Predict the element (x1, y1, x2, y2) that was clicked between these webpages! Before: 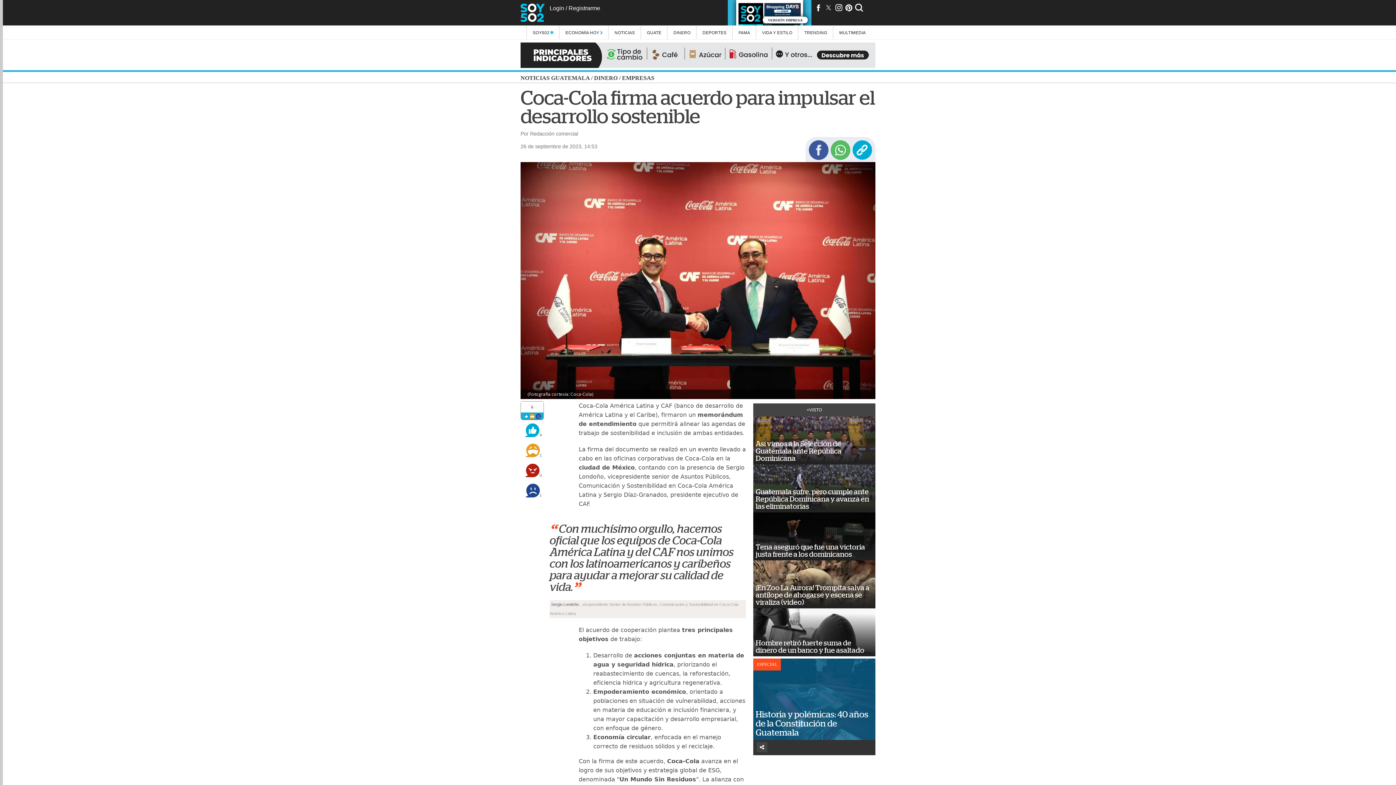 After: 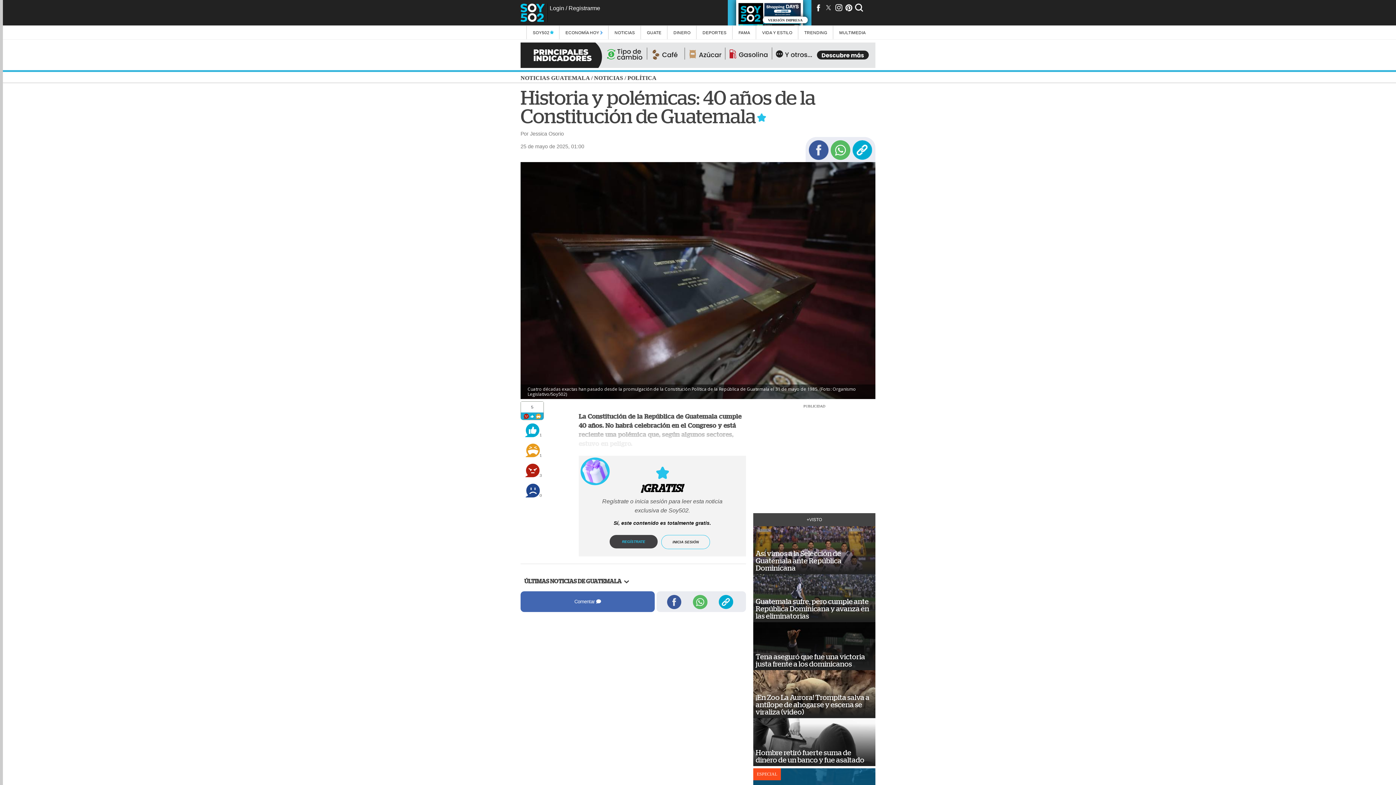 Action: label: Historia y polémicas: 40 años de la Constitución de Guatemala bbox: (755, 710, 868, 737)